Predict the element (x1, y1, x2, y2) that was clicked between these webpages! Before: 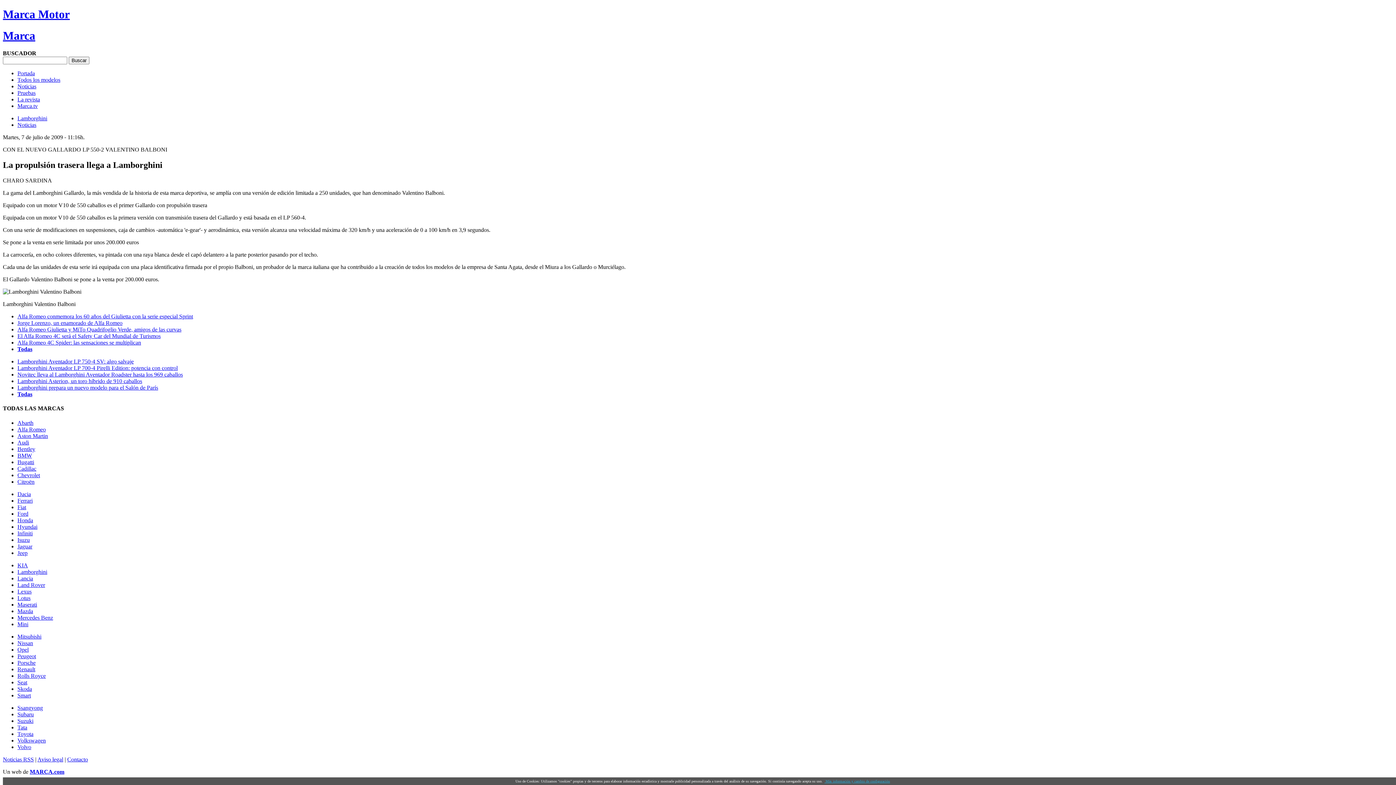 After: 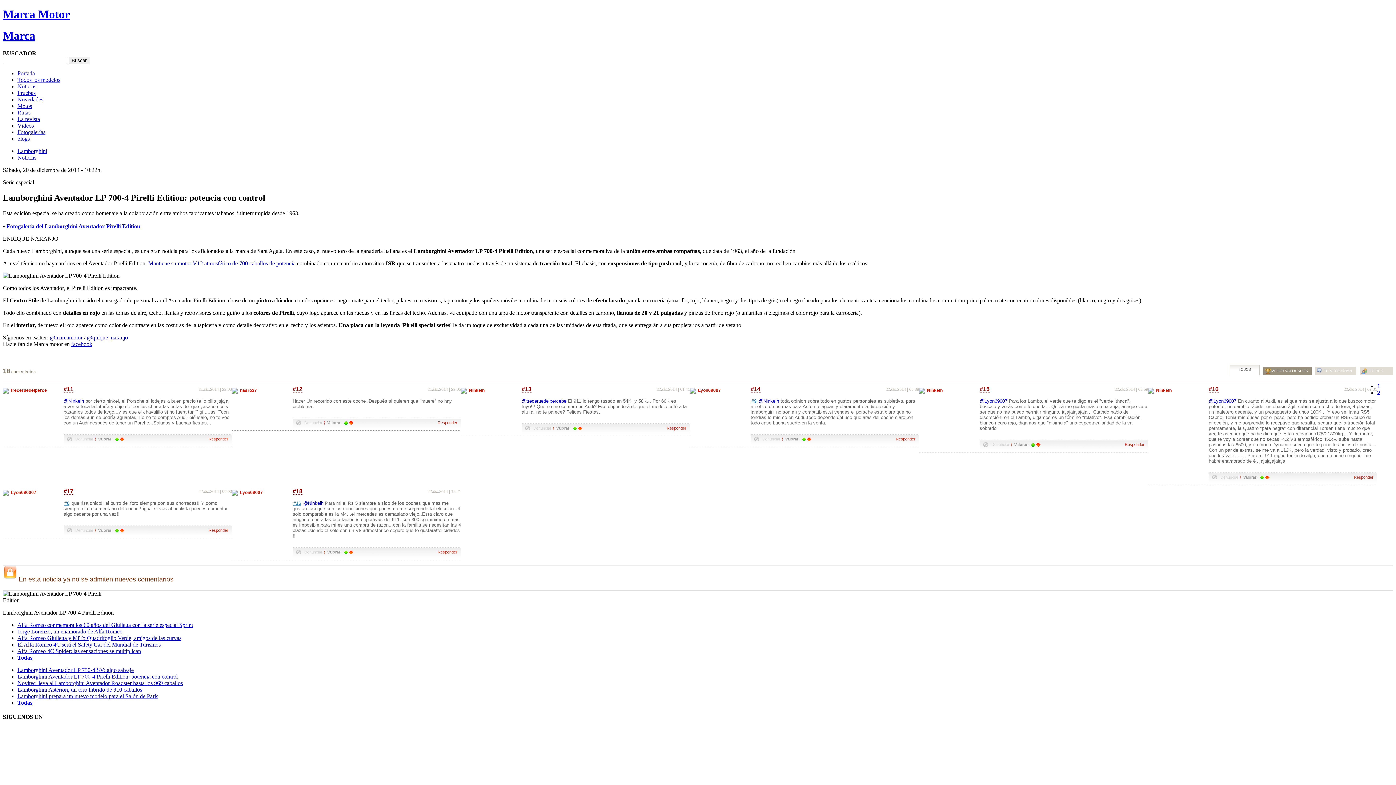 Action: bbox: (17, 365, 177, 371) label: Lamborghini Aventador LP 700-4 Pirelli Edition: potencia con control